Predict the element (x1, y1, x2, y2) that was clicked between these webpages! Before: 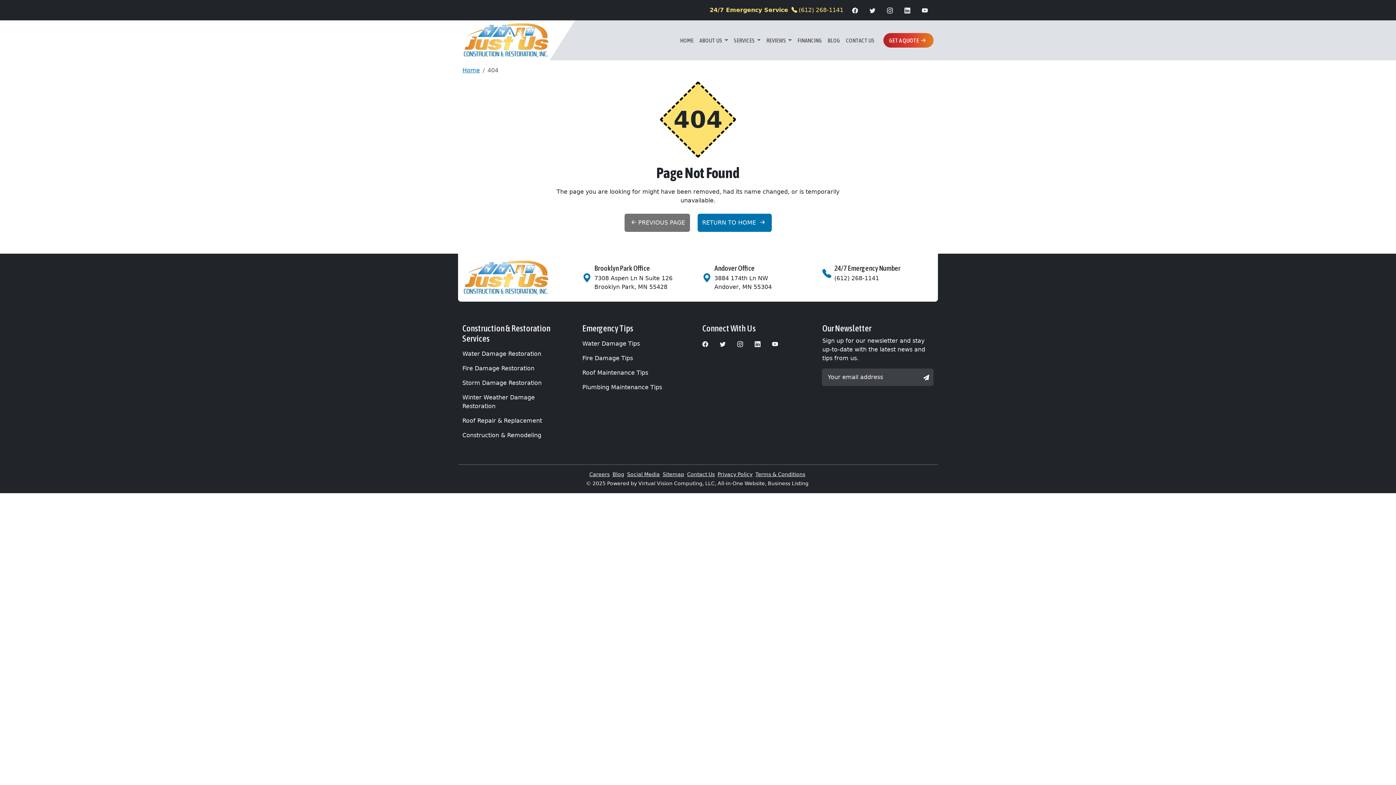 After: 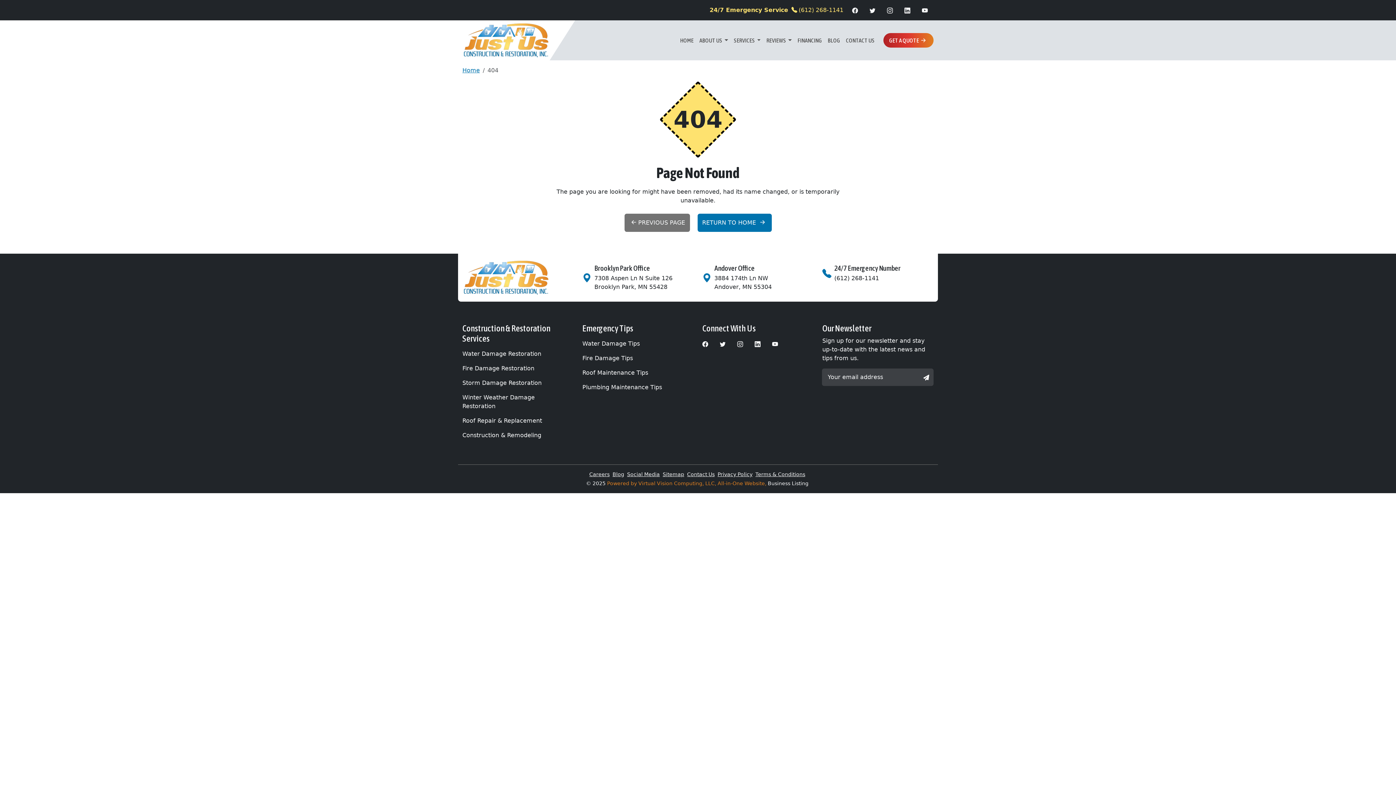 Action: bbox: (607, 480, 766, 486) label: Powered by Virtual Vision Computing, LLC, All-in-One Website,